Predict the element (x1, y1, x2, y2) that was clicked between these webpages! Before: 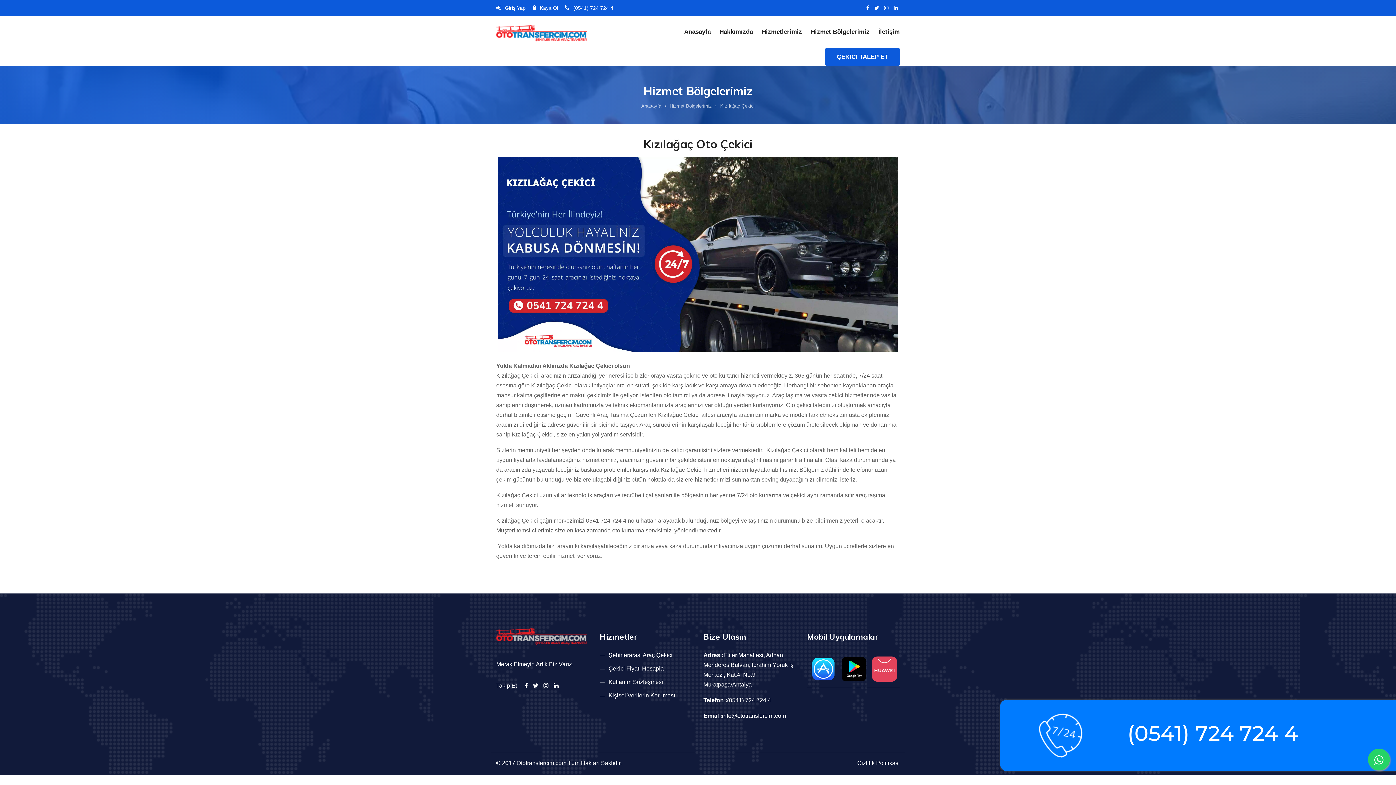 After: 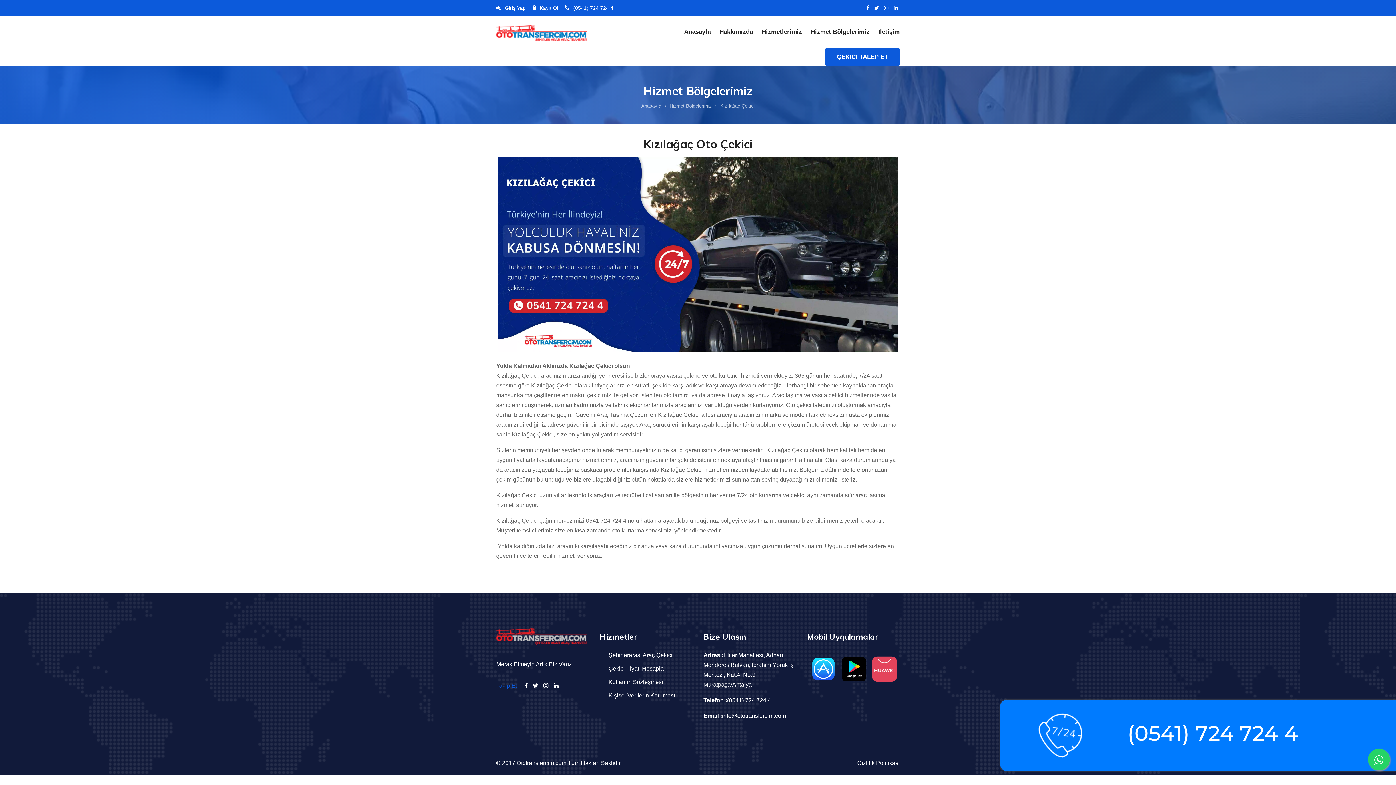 Action: label: Takip Et bbox: (496, 681, 517, 690)